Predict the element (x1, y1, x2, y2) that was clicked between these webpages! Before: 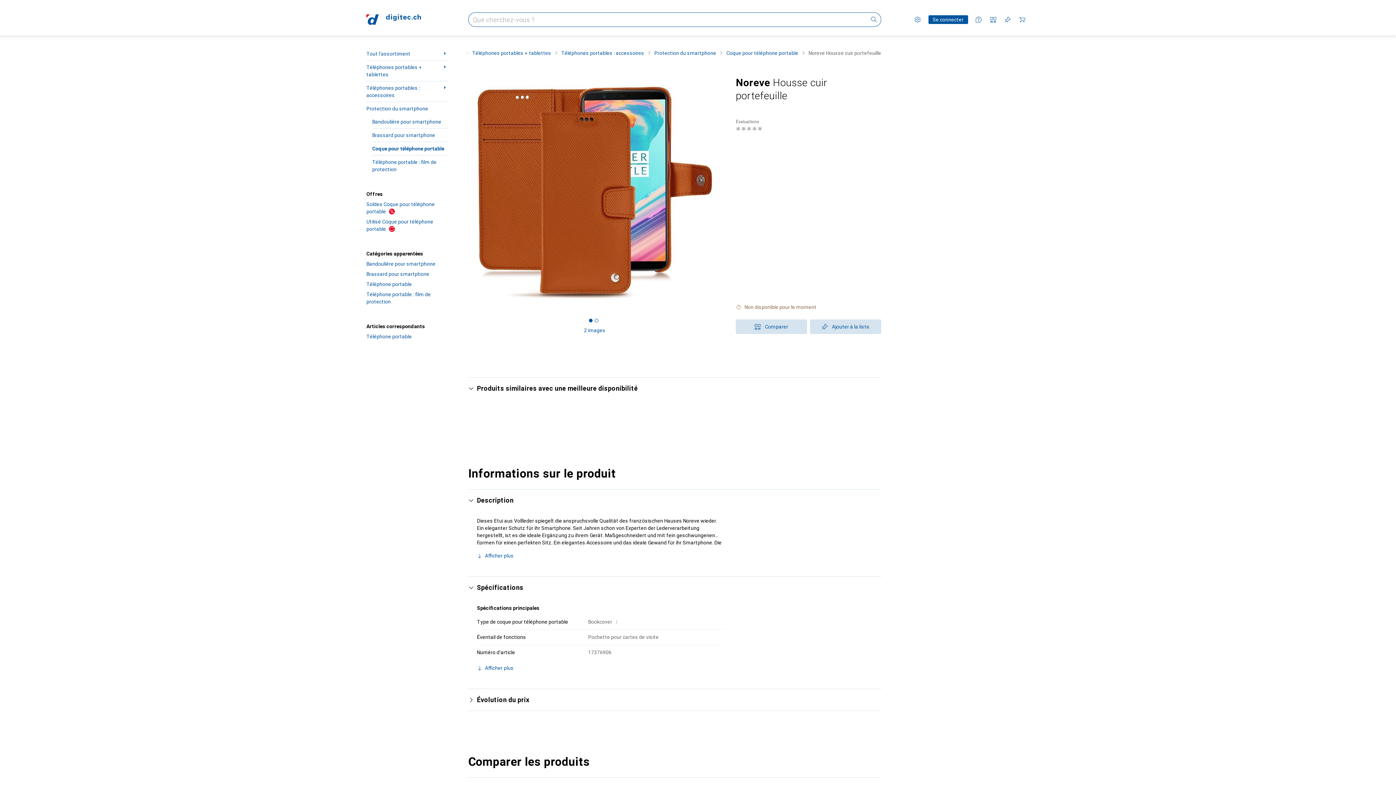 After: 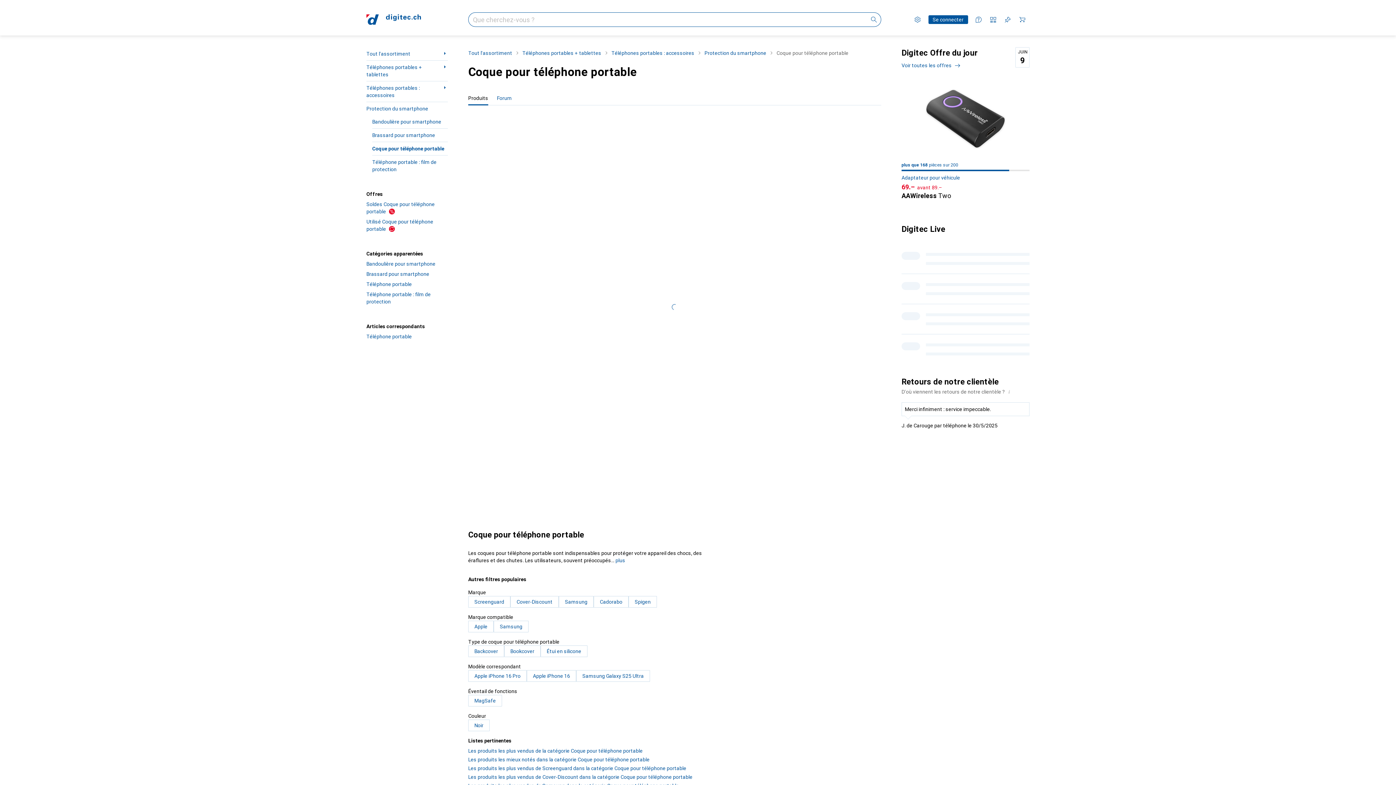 Action: bbox: (726, 48, 798, 58) label: Coque pour téléphone portable